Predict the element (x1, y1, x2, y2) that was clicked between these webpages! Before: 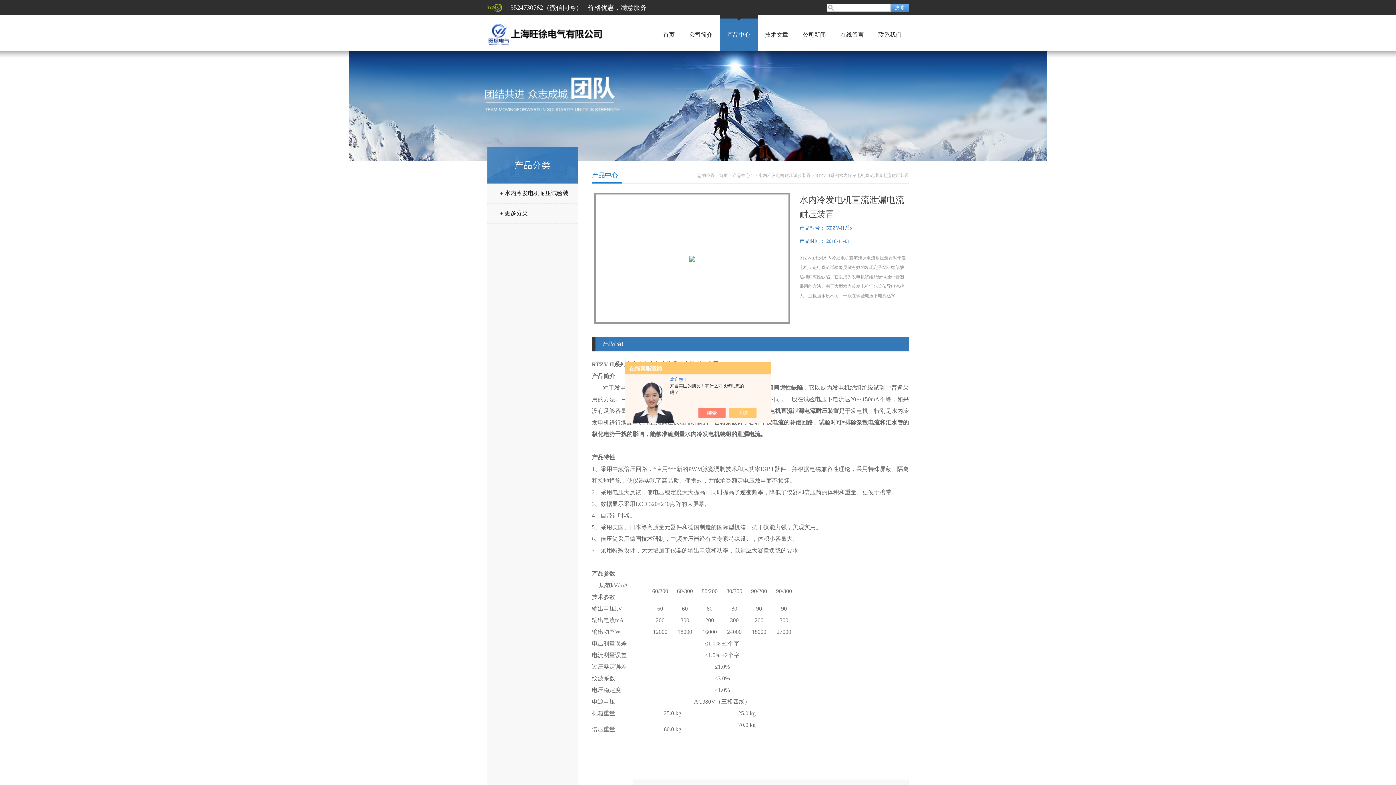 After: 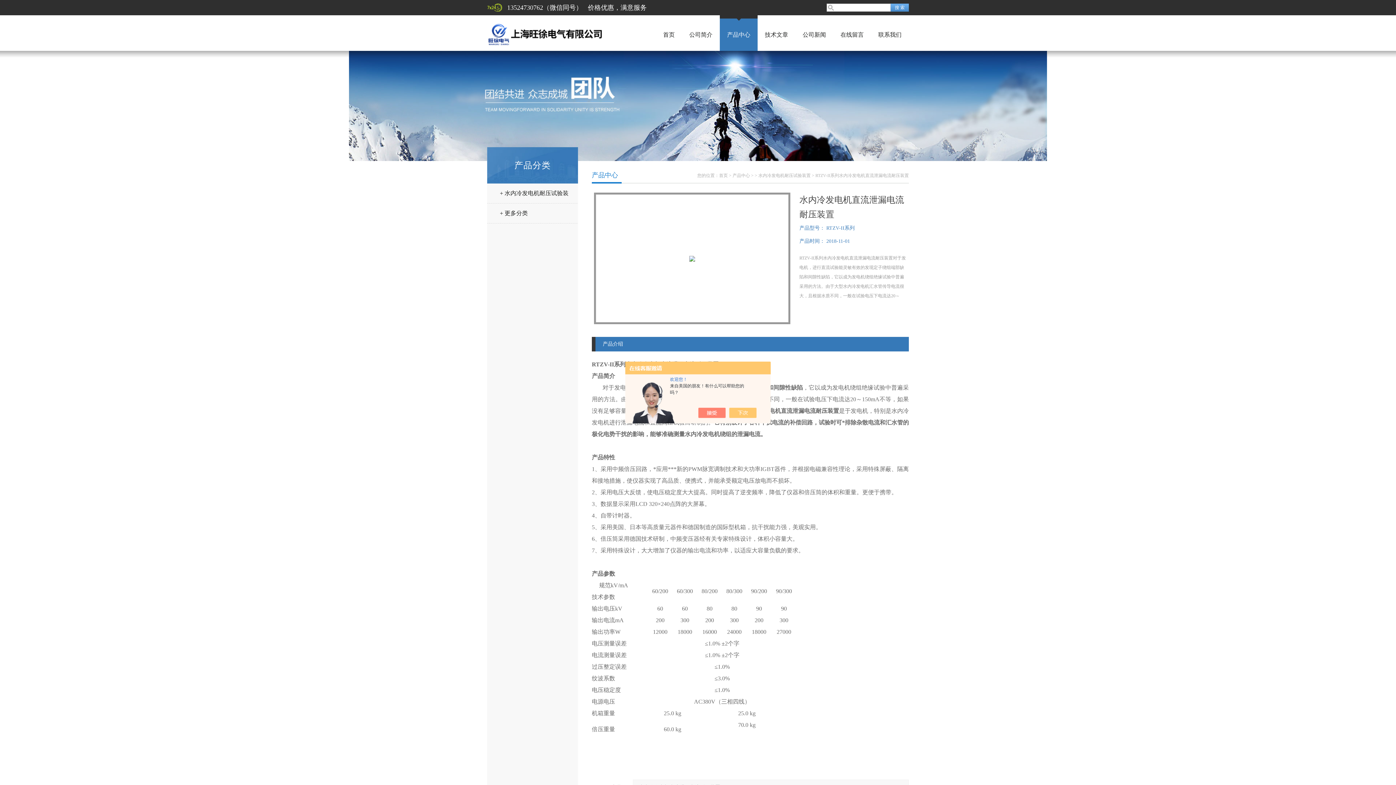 Action: bbox: (705, 408, 733, 418)